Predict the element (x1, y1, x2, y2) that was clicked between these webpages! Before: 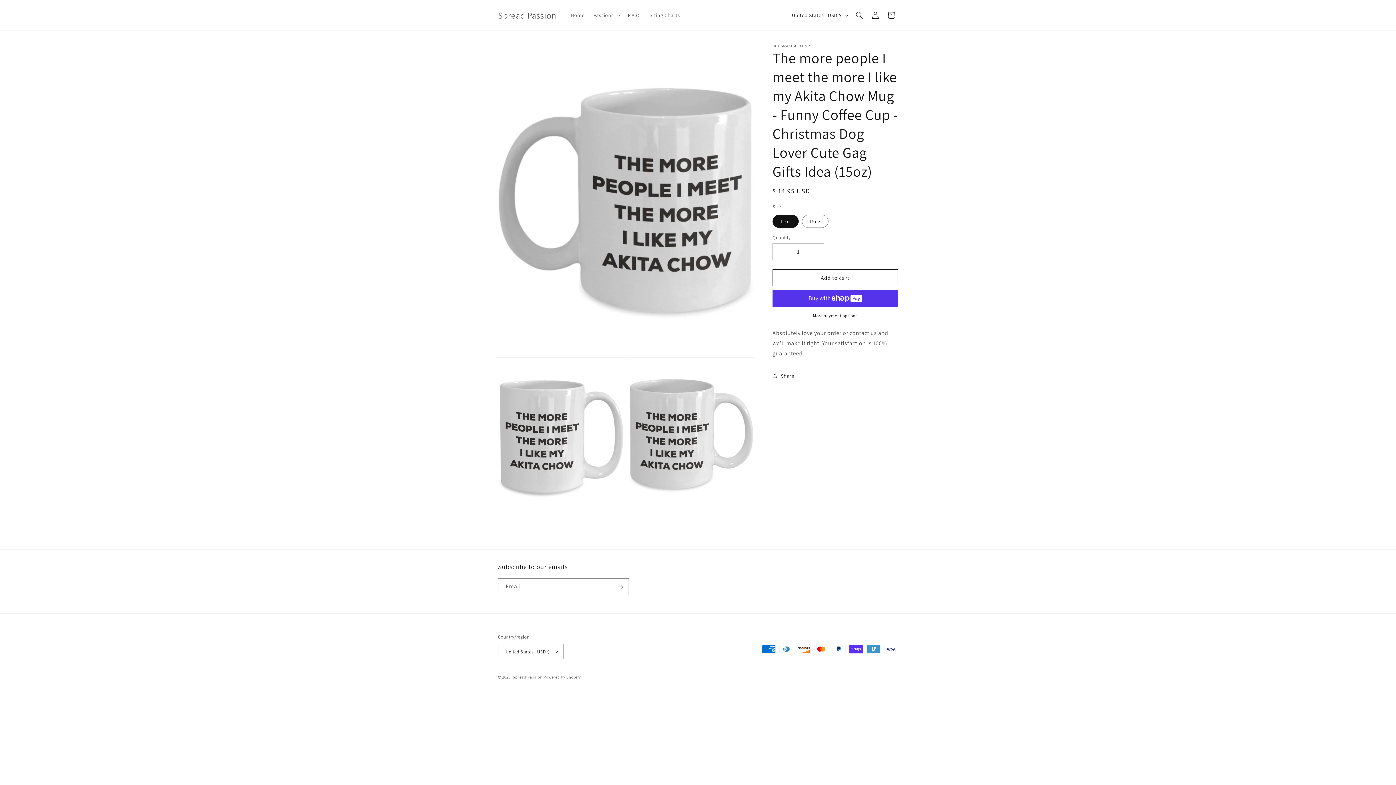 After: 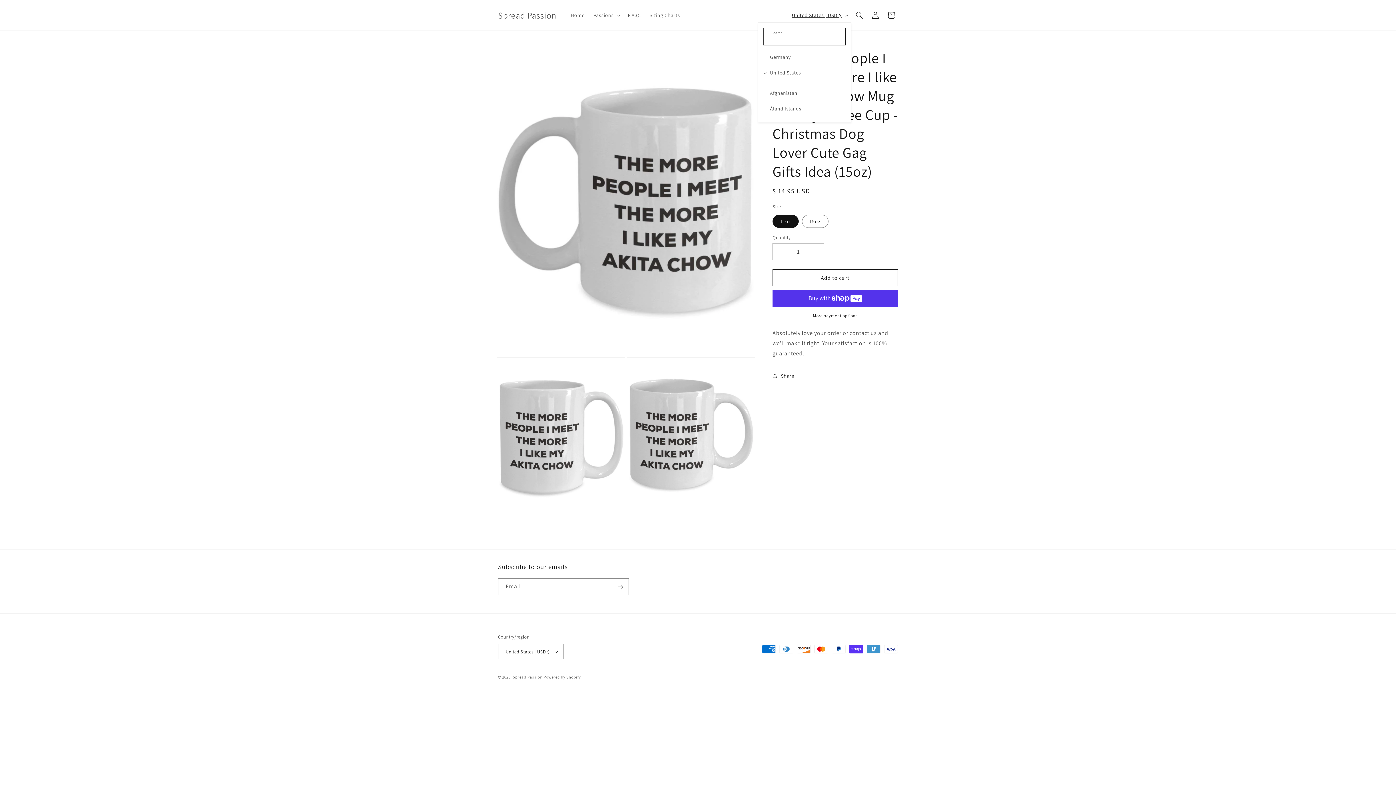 Action: label: United States | USD $ bbox: (787, 8, 851, 22)